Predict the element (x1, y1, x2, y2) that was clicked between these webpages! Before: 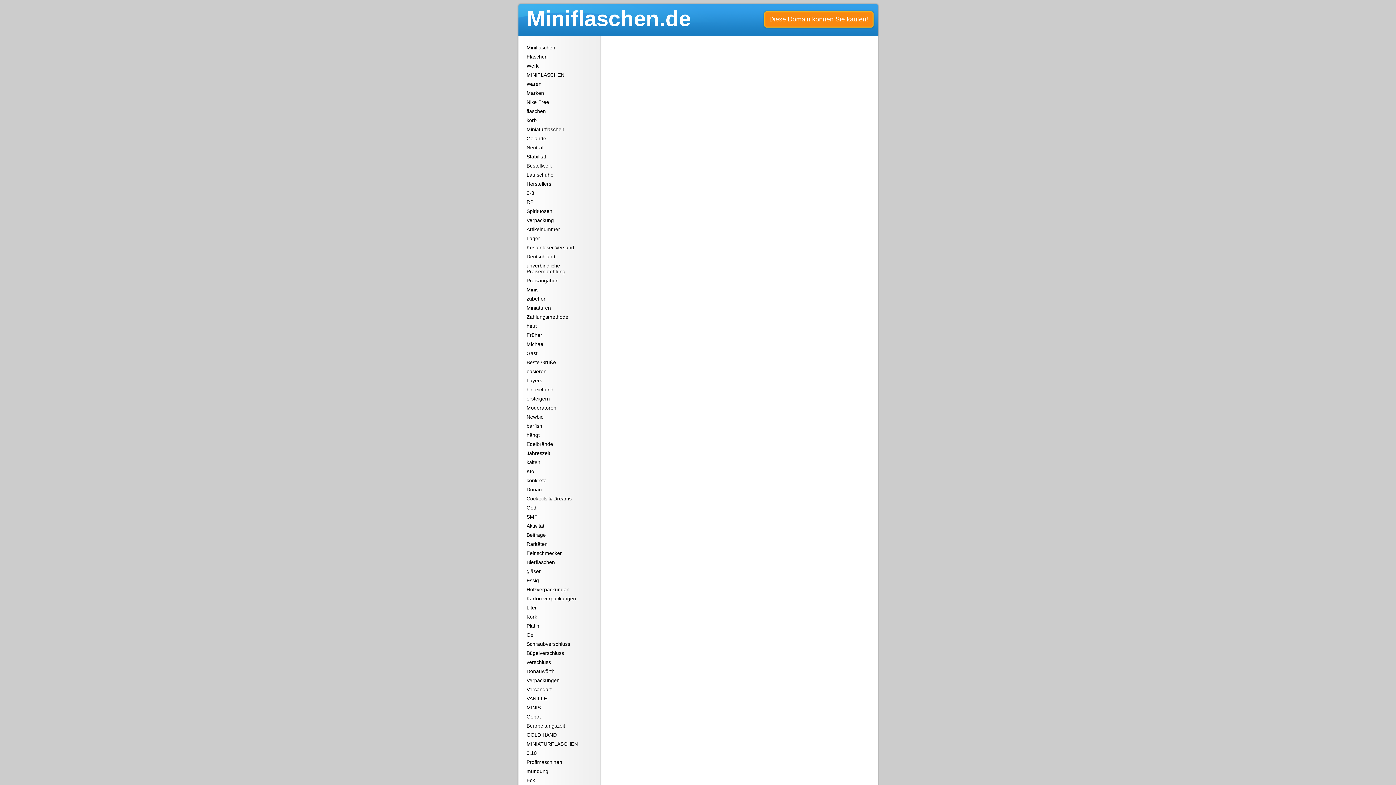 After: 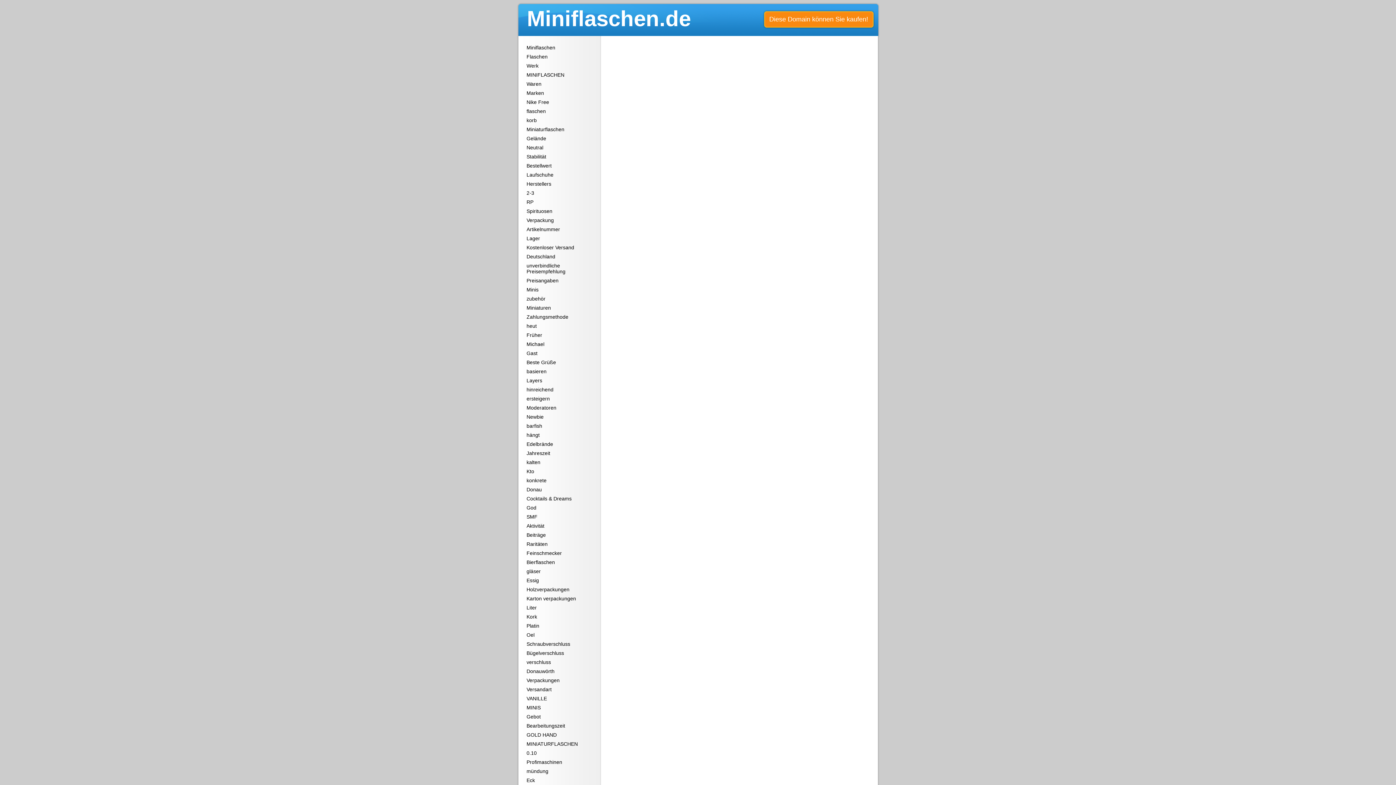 Action: label: Preisangaben bbox: (526, 277, 558, 283)